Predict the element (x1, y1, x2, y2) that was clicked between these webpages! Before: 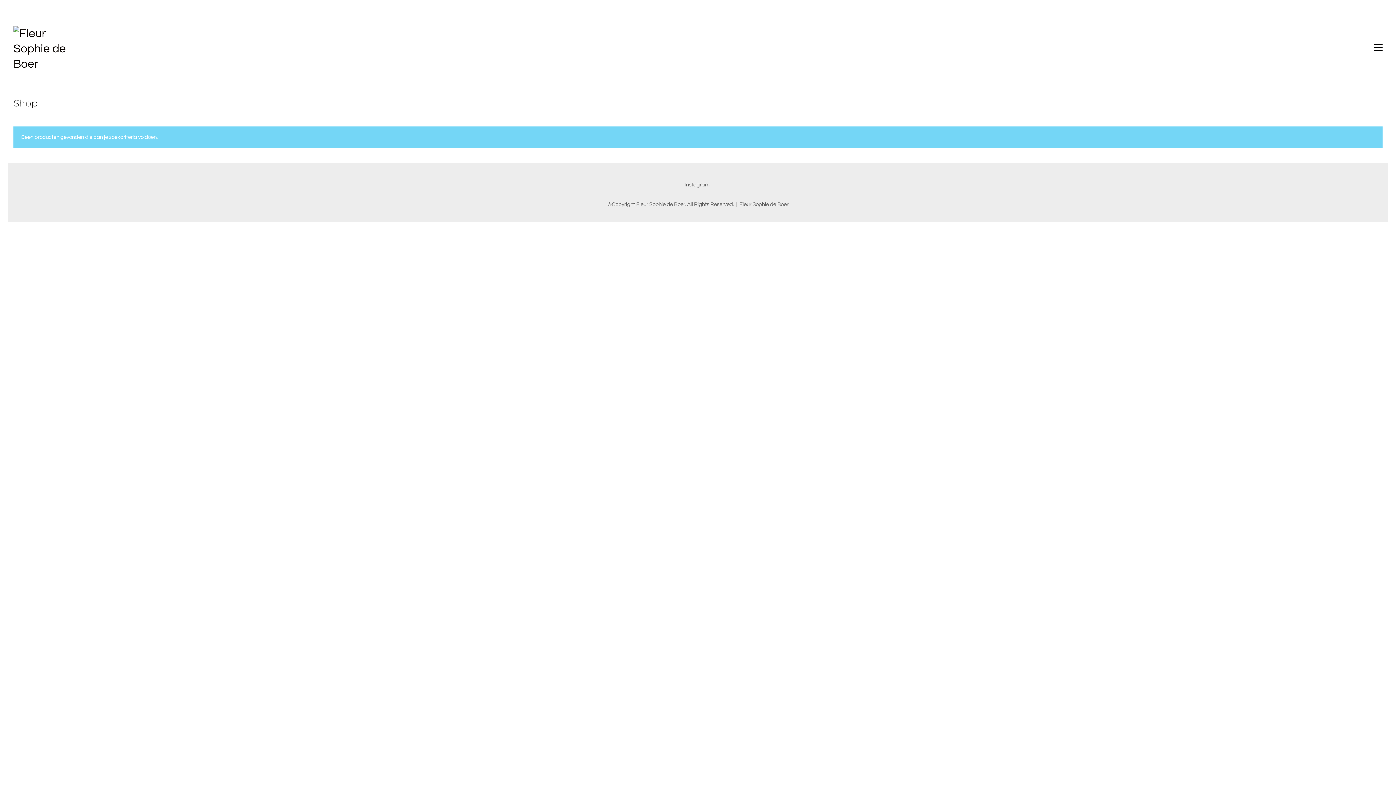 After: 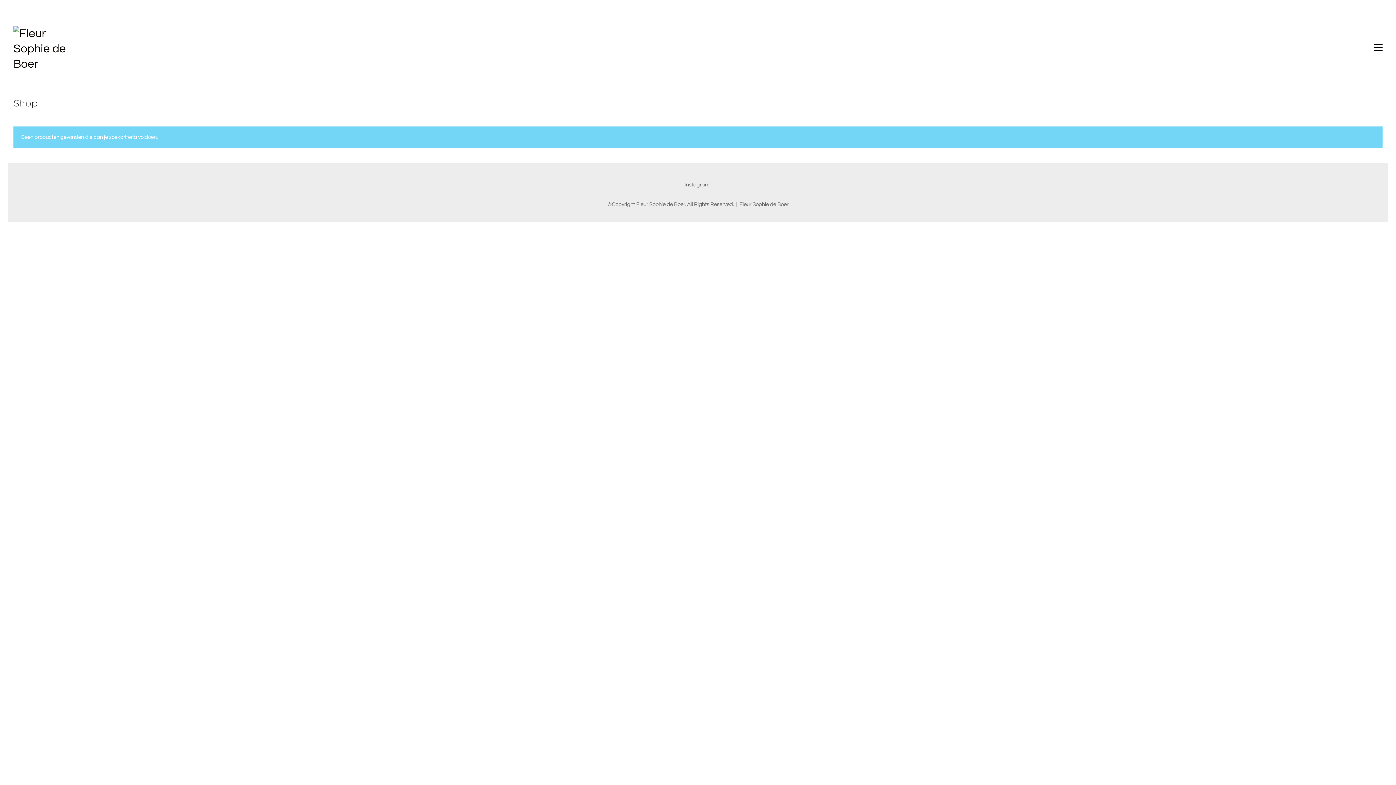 Action: bbox: (1374, 42, 1382, 52) label: Toggle navigation